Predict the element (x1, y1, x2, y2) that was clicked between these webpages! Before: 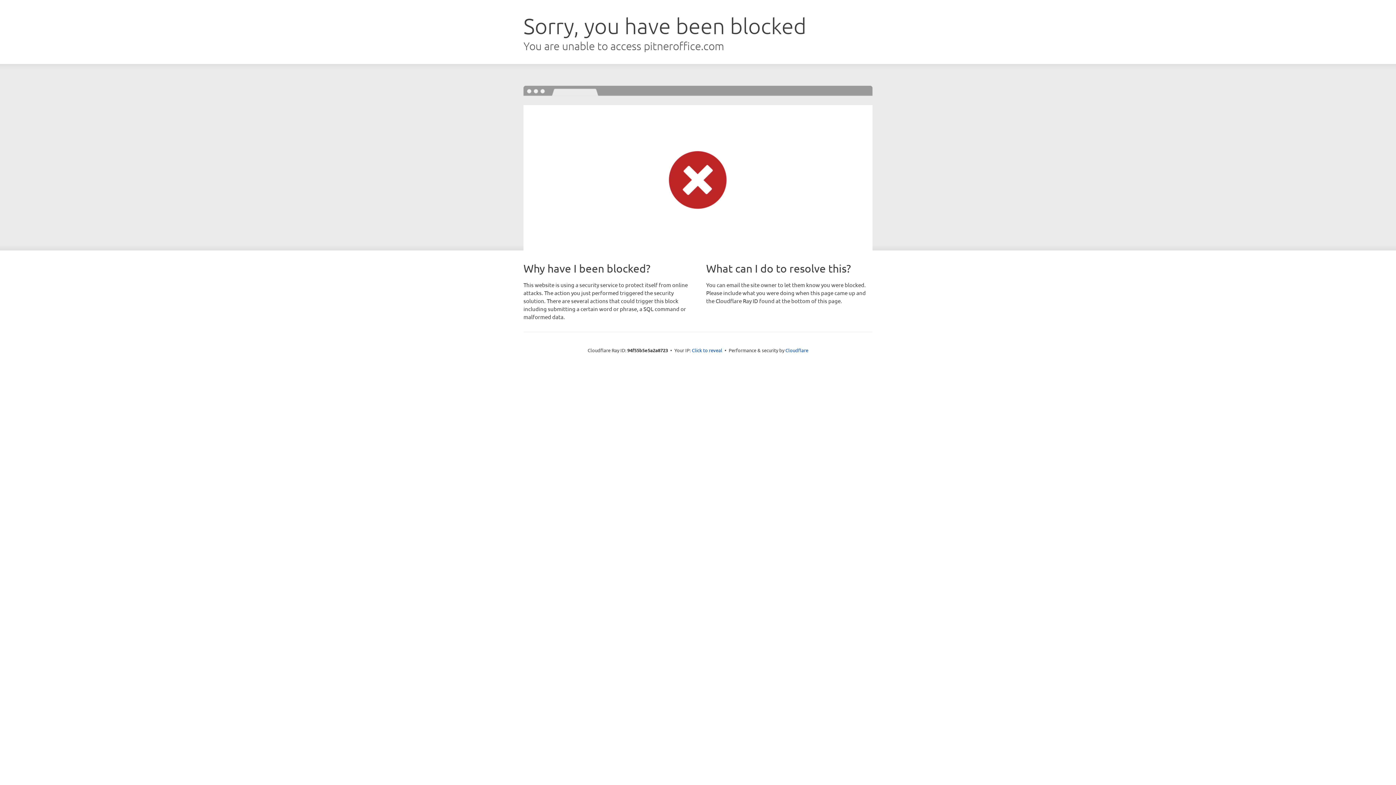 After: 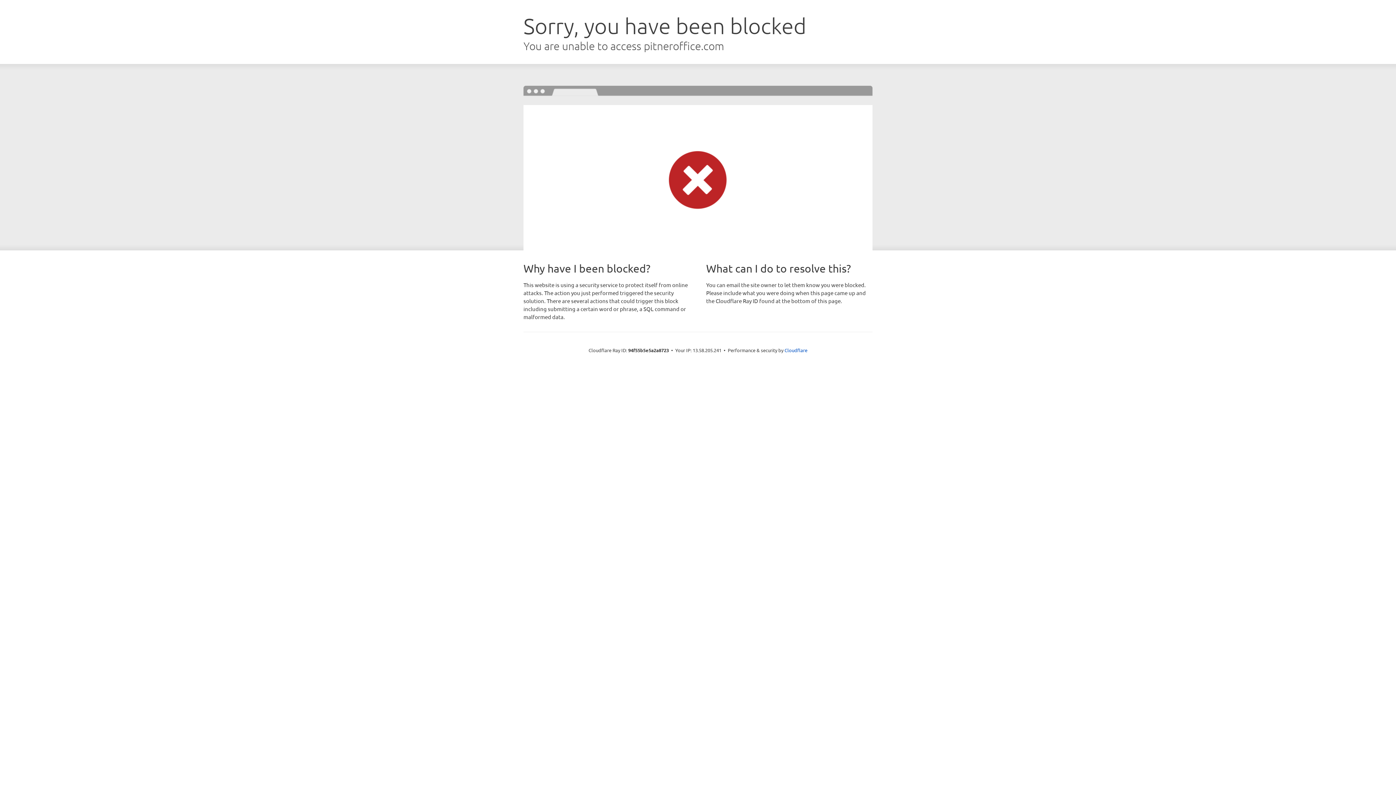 Action: bbox: (692, 346, 722, 353) label: Click to reveal